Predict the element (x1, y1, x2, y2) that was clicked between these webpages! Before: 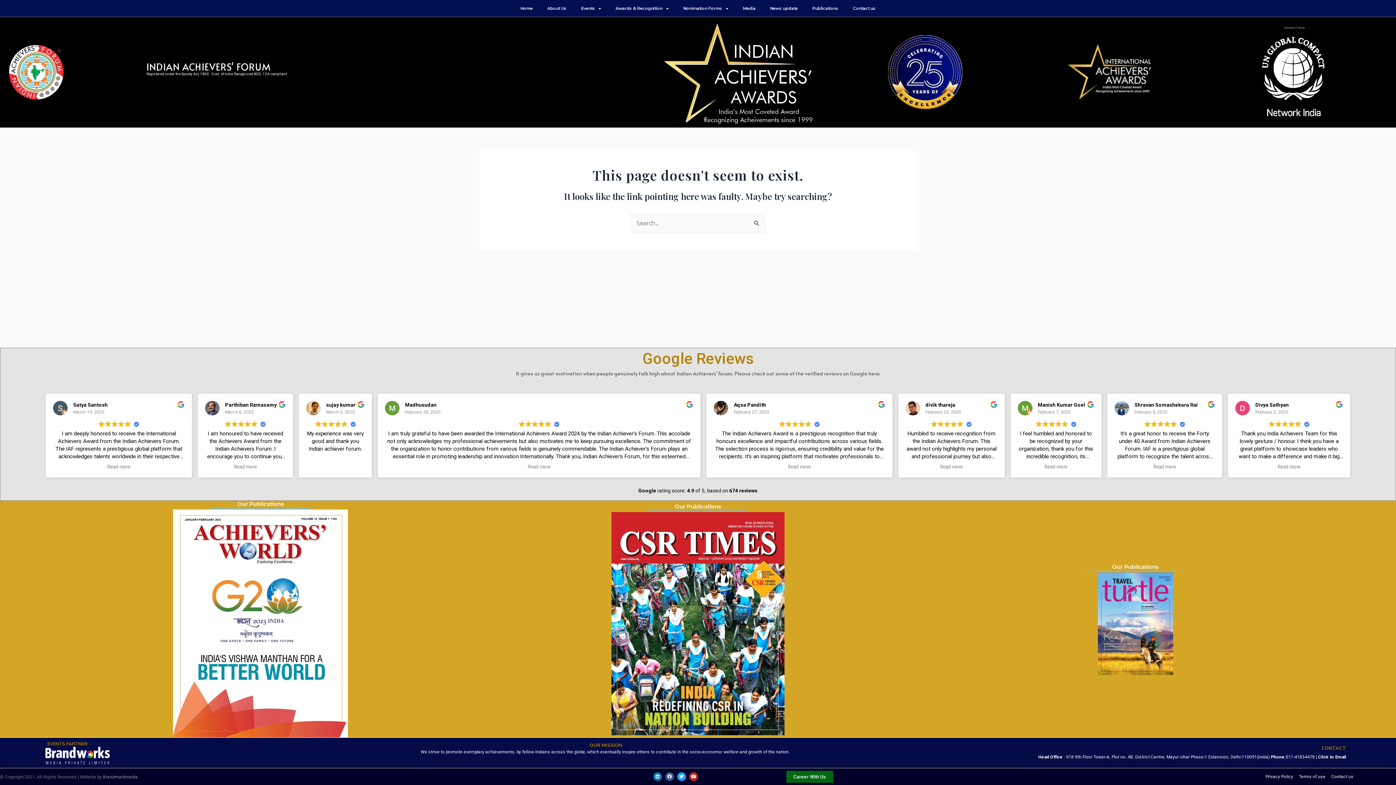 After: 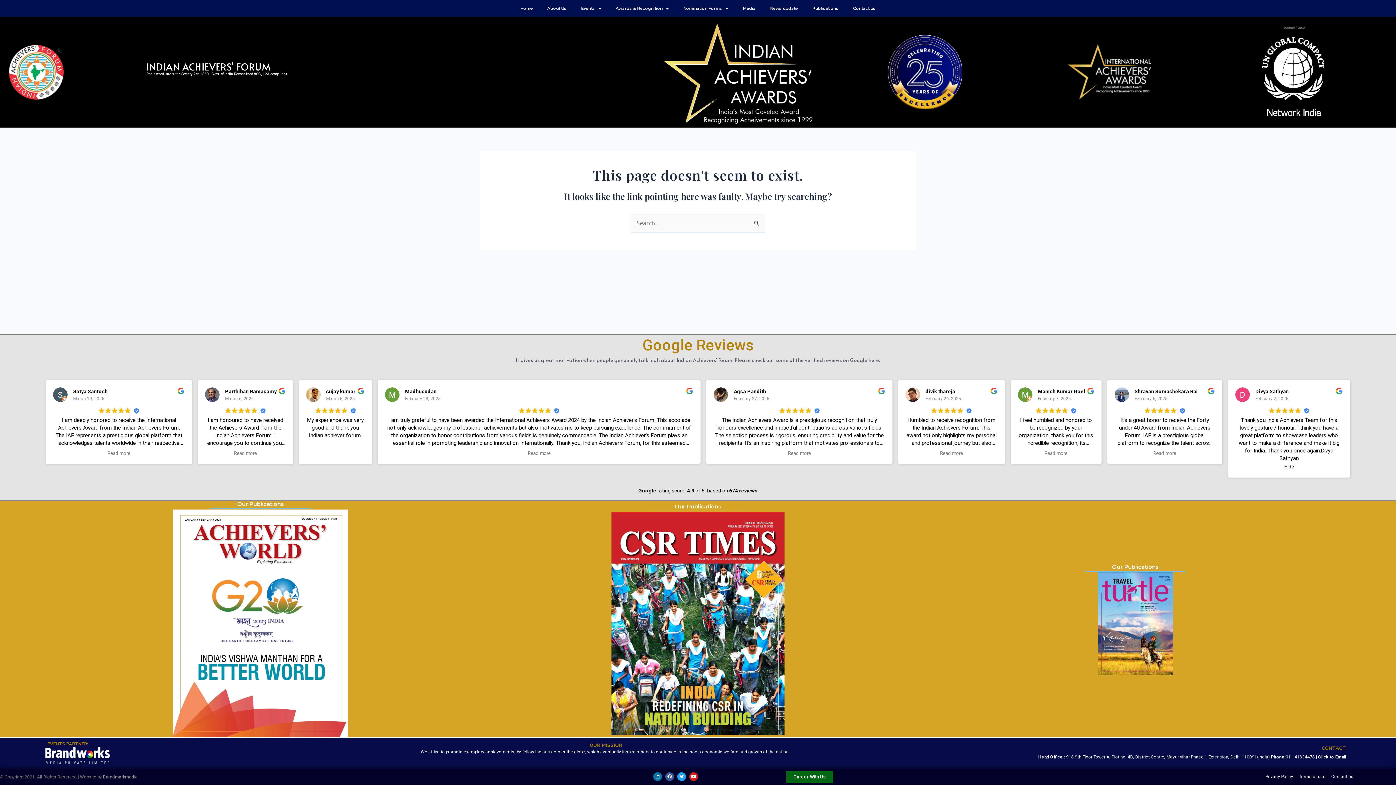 Action: label: Read more bbox: (1277, 463, 1300, 470)